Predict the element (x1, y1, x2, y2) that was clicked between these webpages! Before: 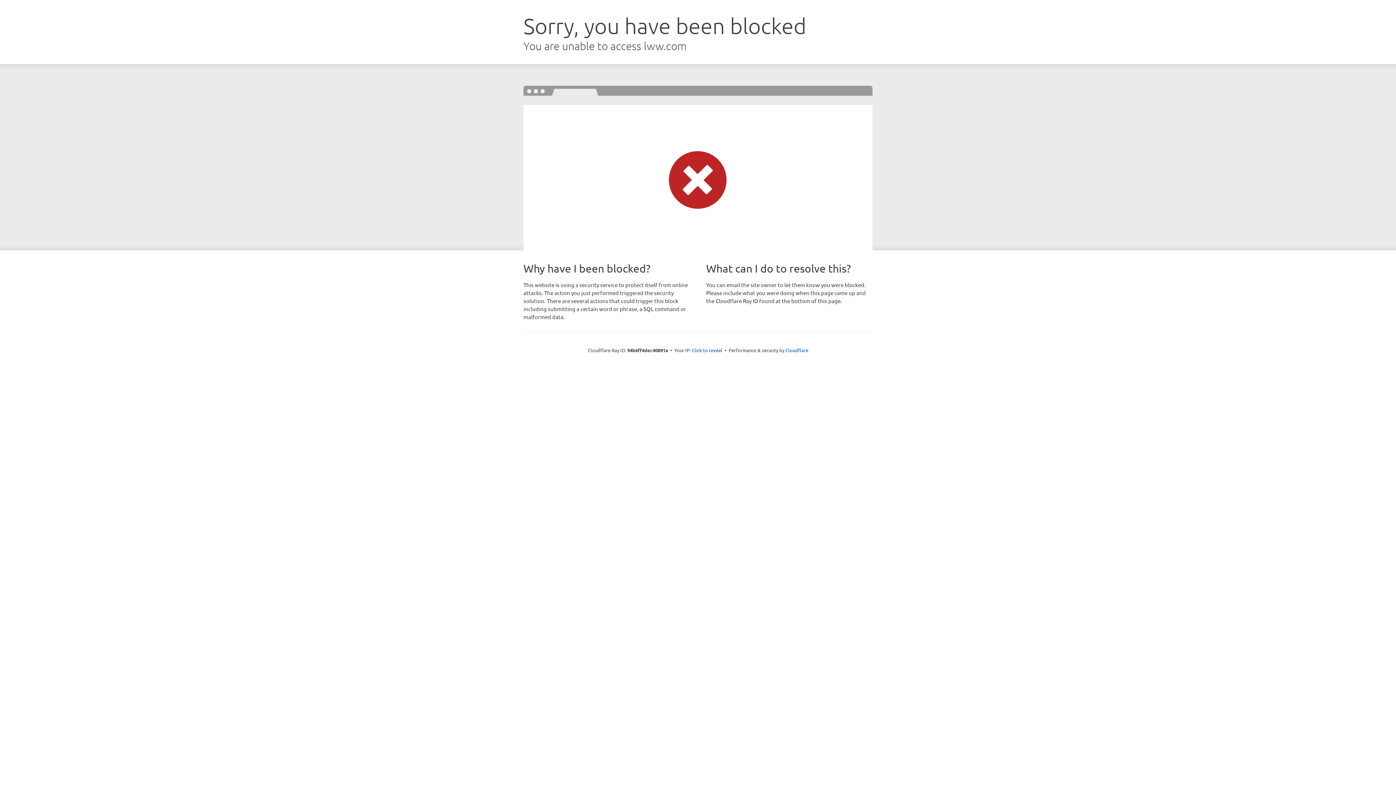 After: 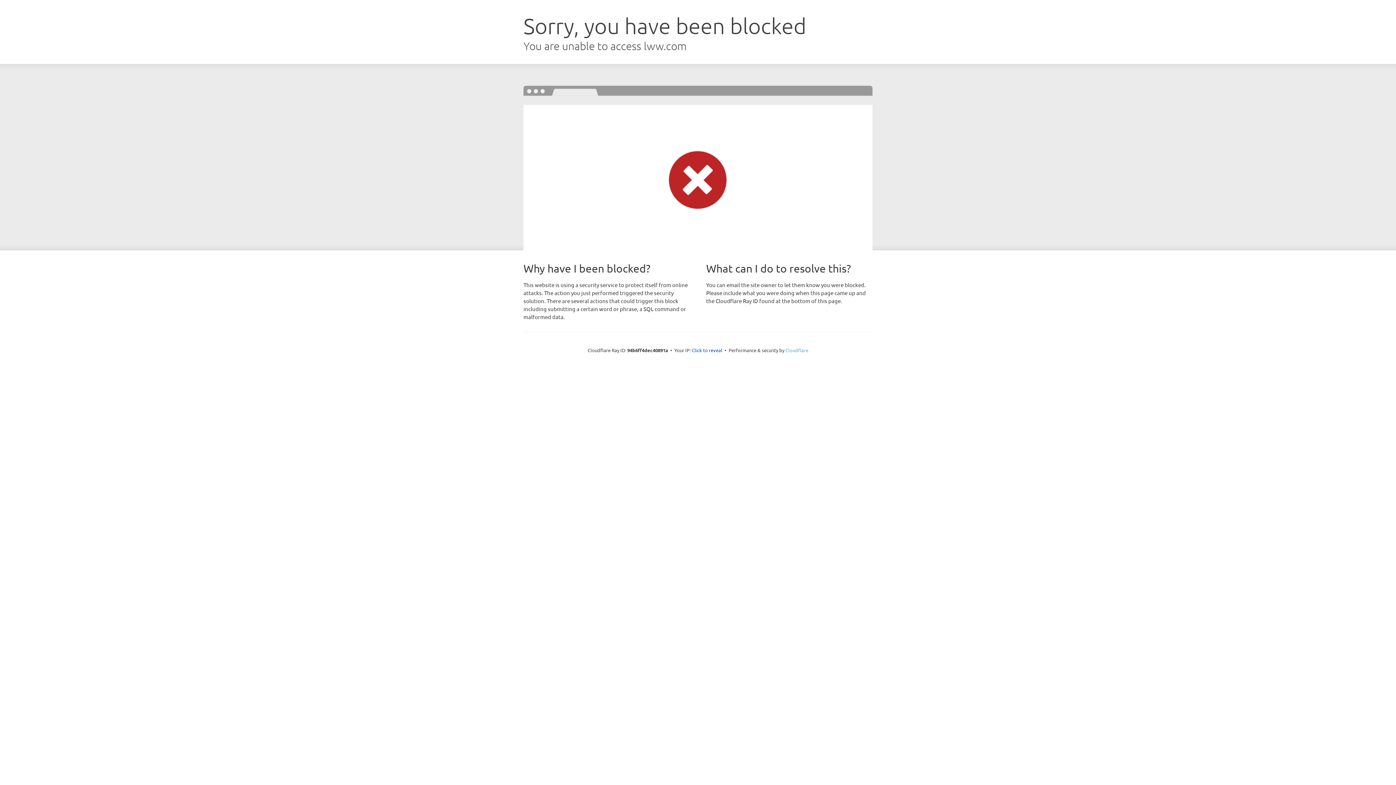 Action: label: Cloudflare bbox: (785, 347, 808, 353)